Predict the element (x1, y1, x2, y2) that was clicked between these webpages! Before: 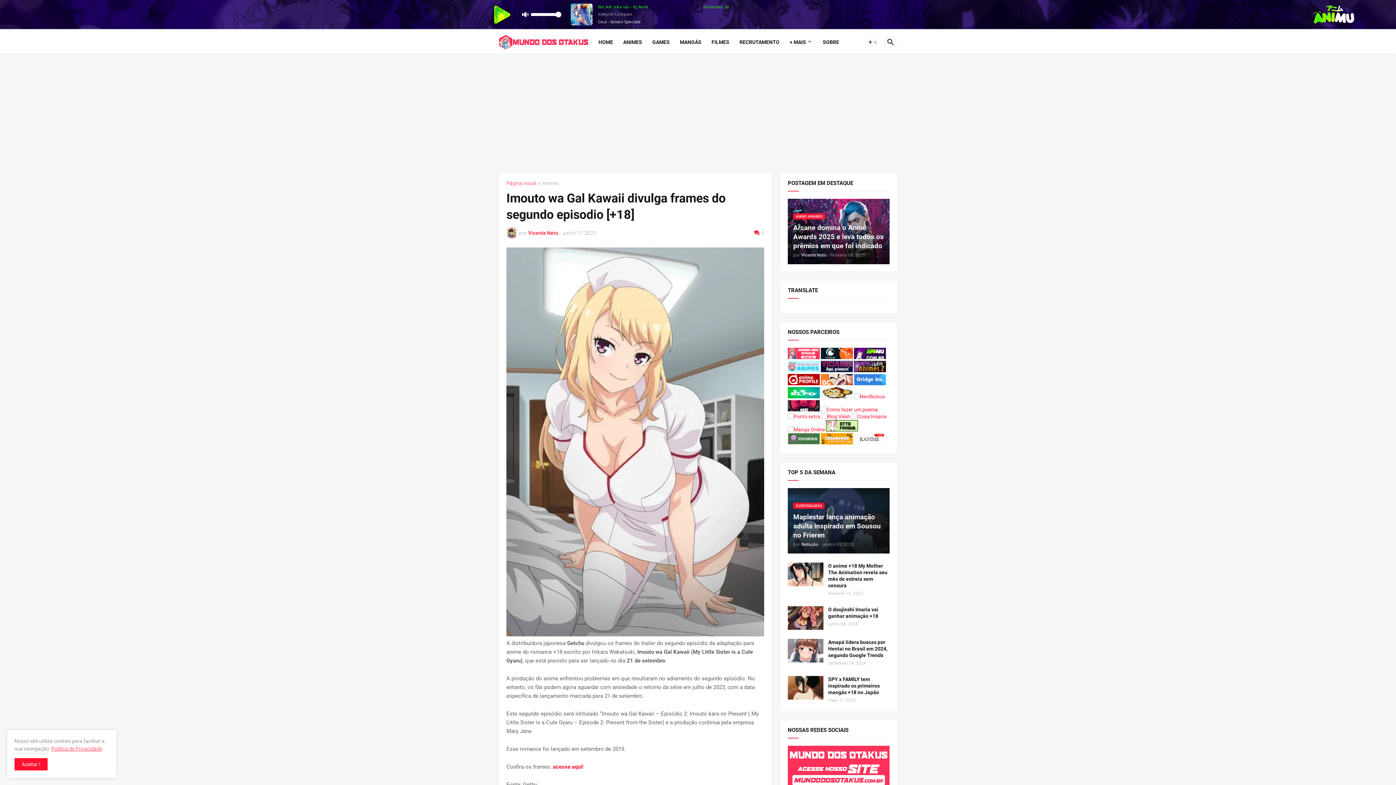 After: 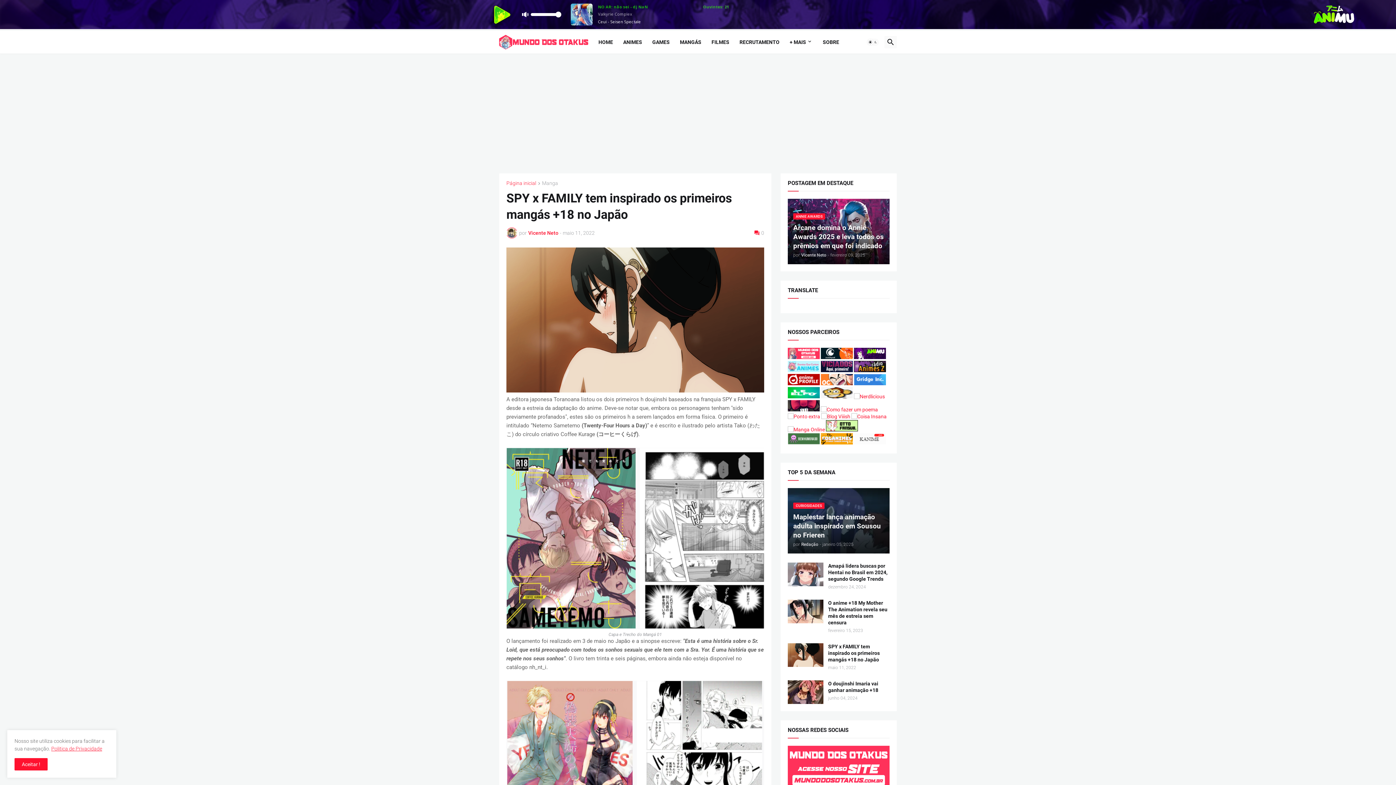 Action: label: SPY x FAMILY tem inspirado os primeiros mangás +18 no Japão bbox: (828, 676, 889, 696)